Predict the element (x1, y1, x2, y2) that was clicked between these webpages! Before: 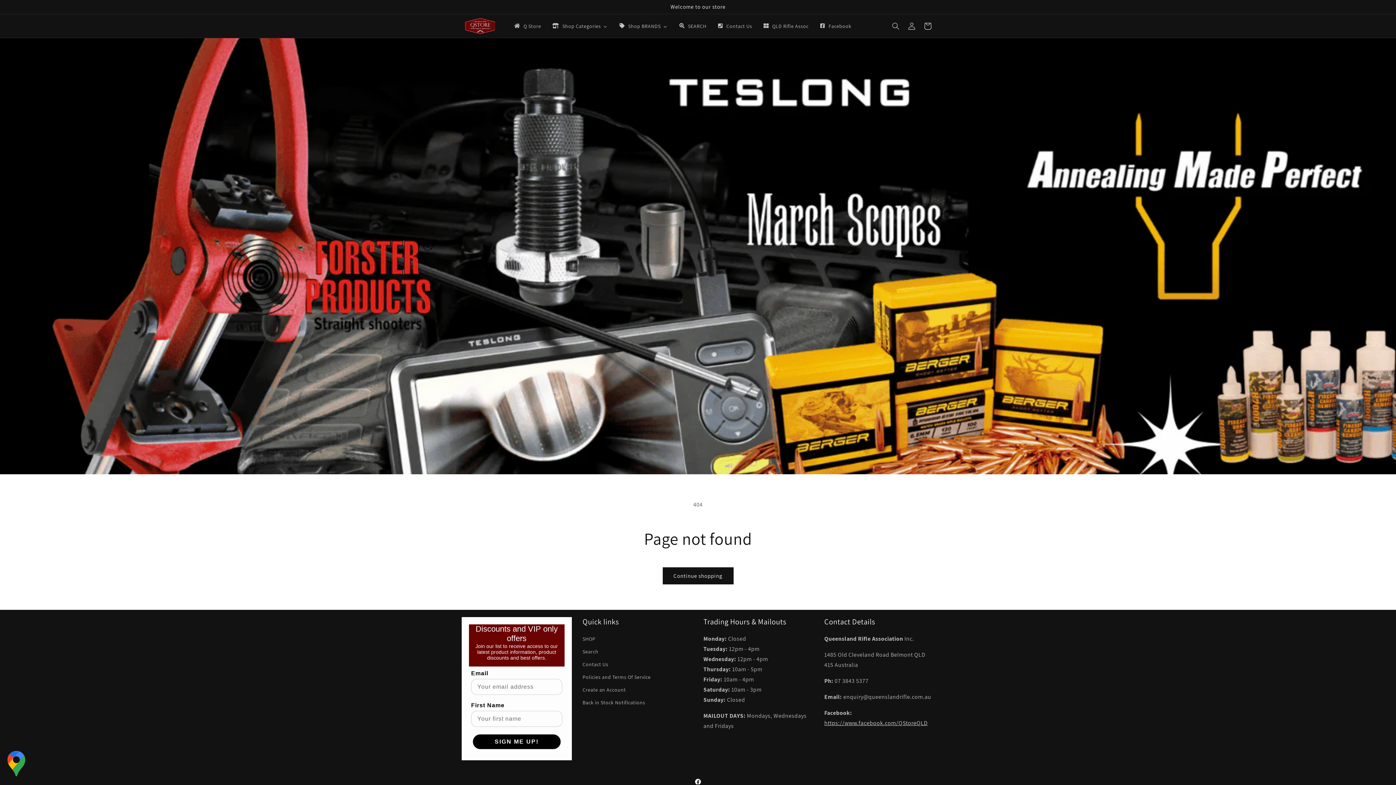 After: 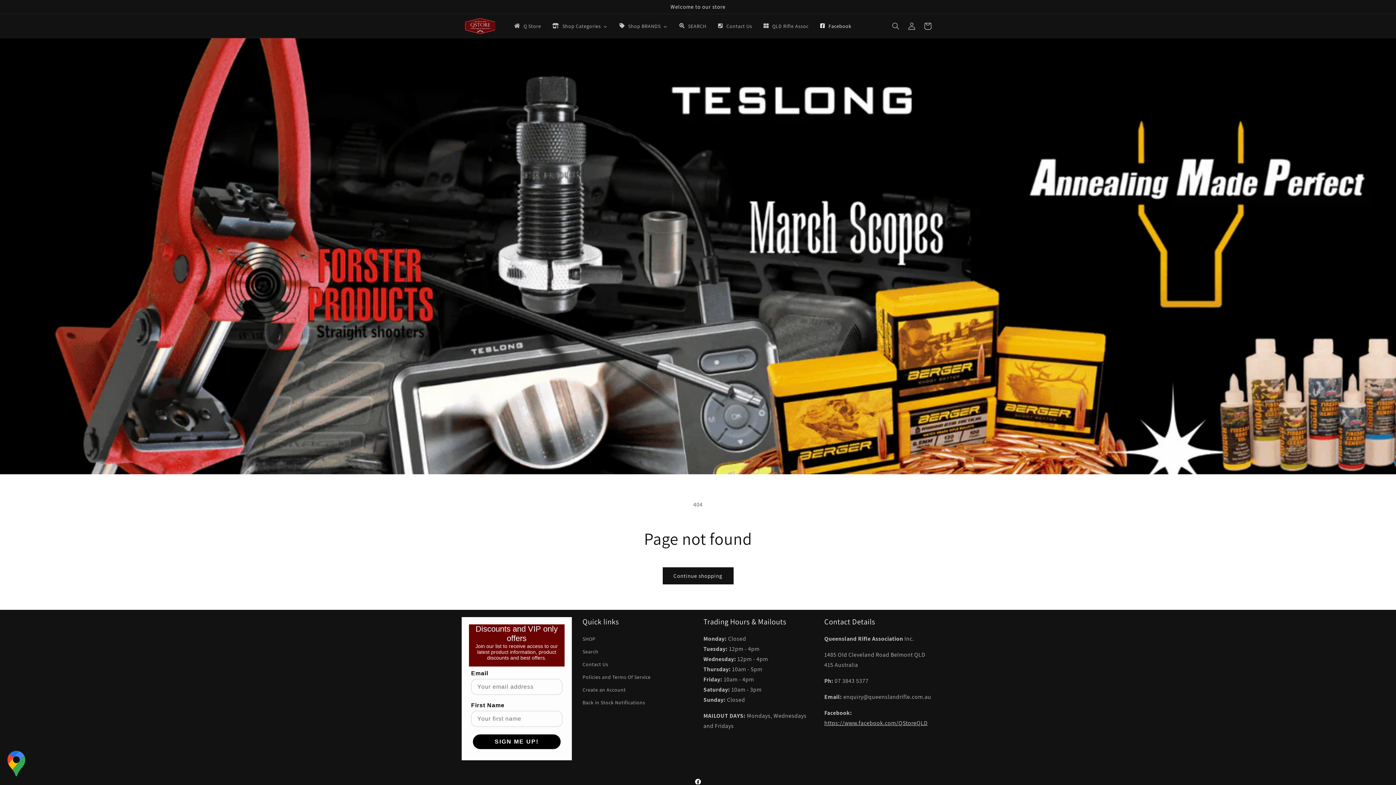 Action: bbox: (813, 18, 856, 33) label: Facebook